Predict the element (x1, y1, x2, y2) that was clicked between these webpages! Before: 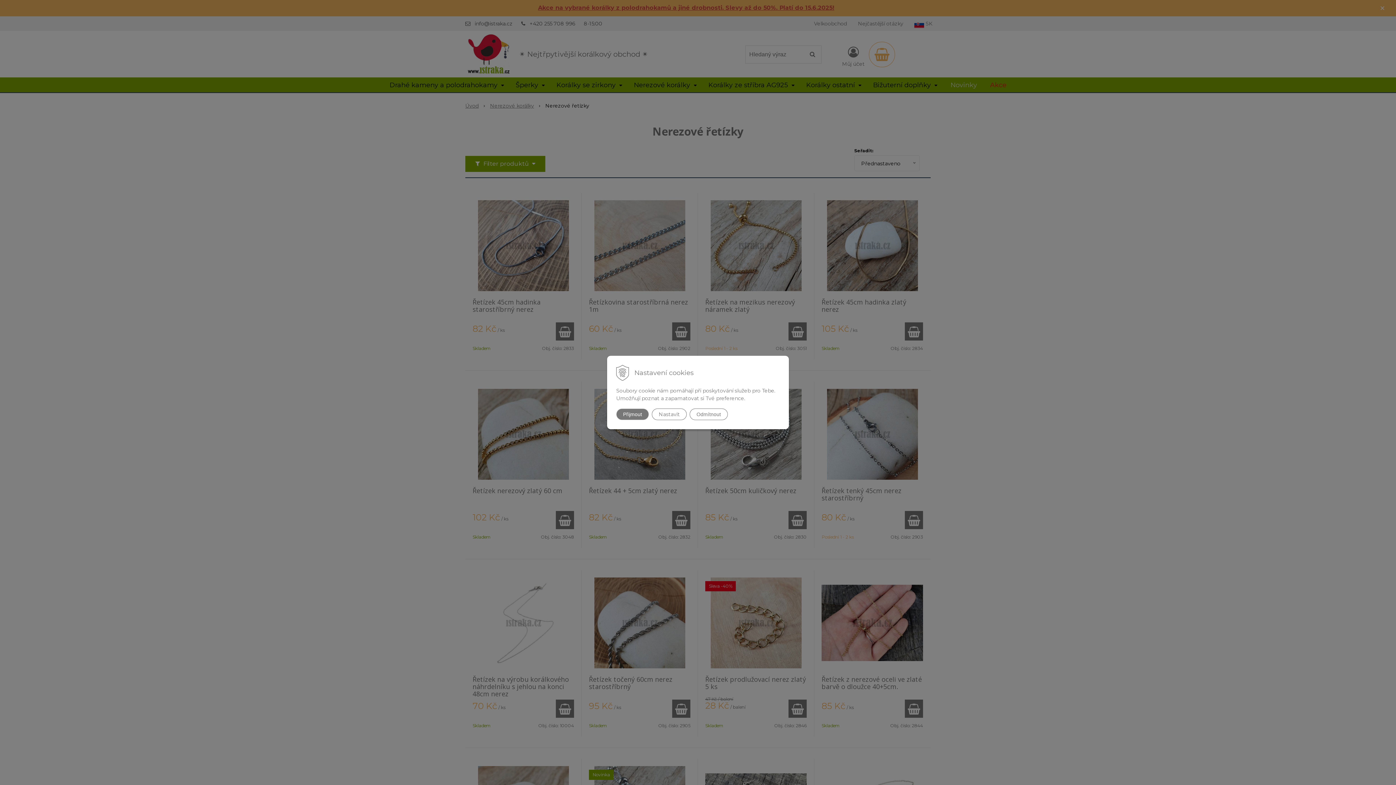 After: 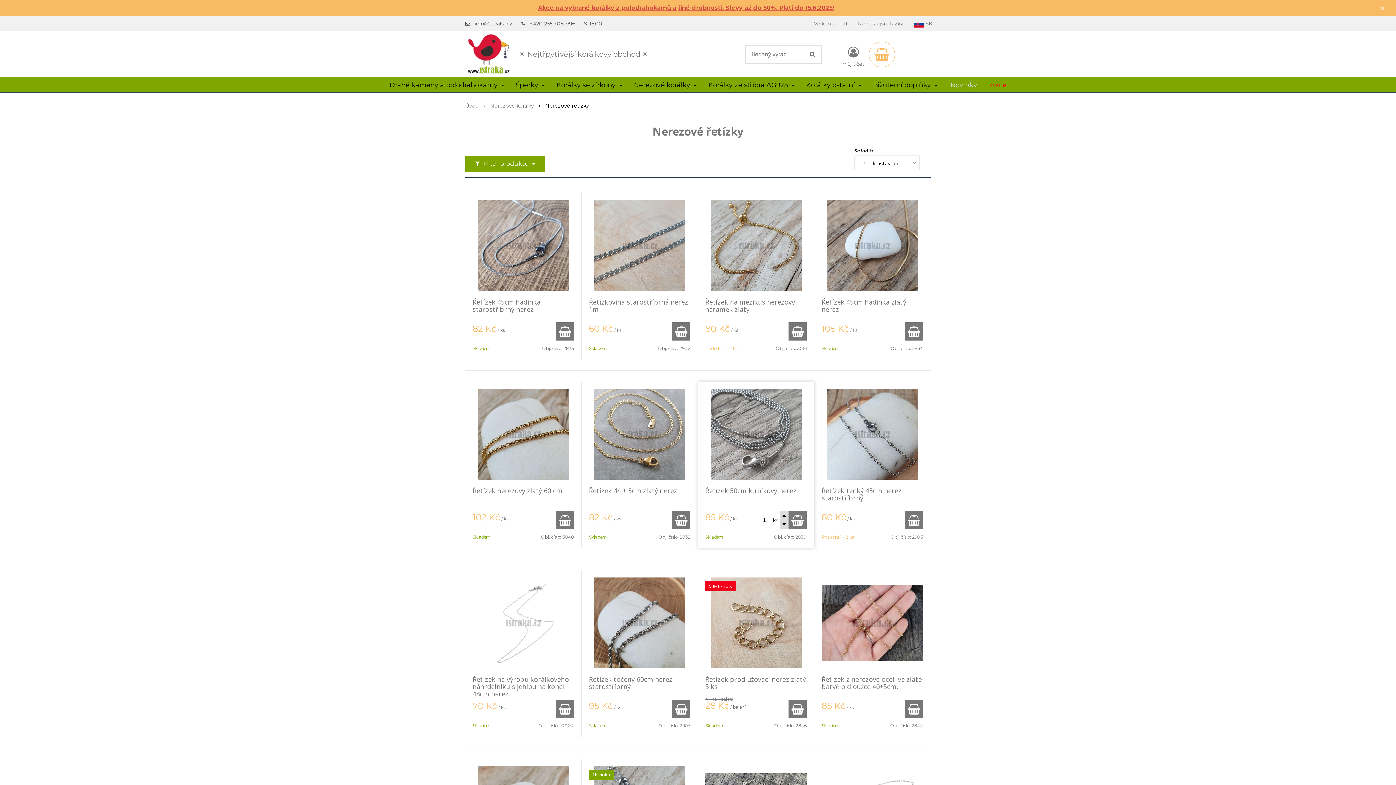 Action: bbox: (689, 408, 728, 420) label: Odmítnout